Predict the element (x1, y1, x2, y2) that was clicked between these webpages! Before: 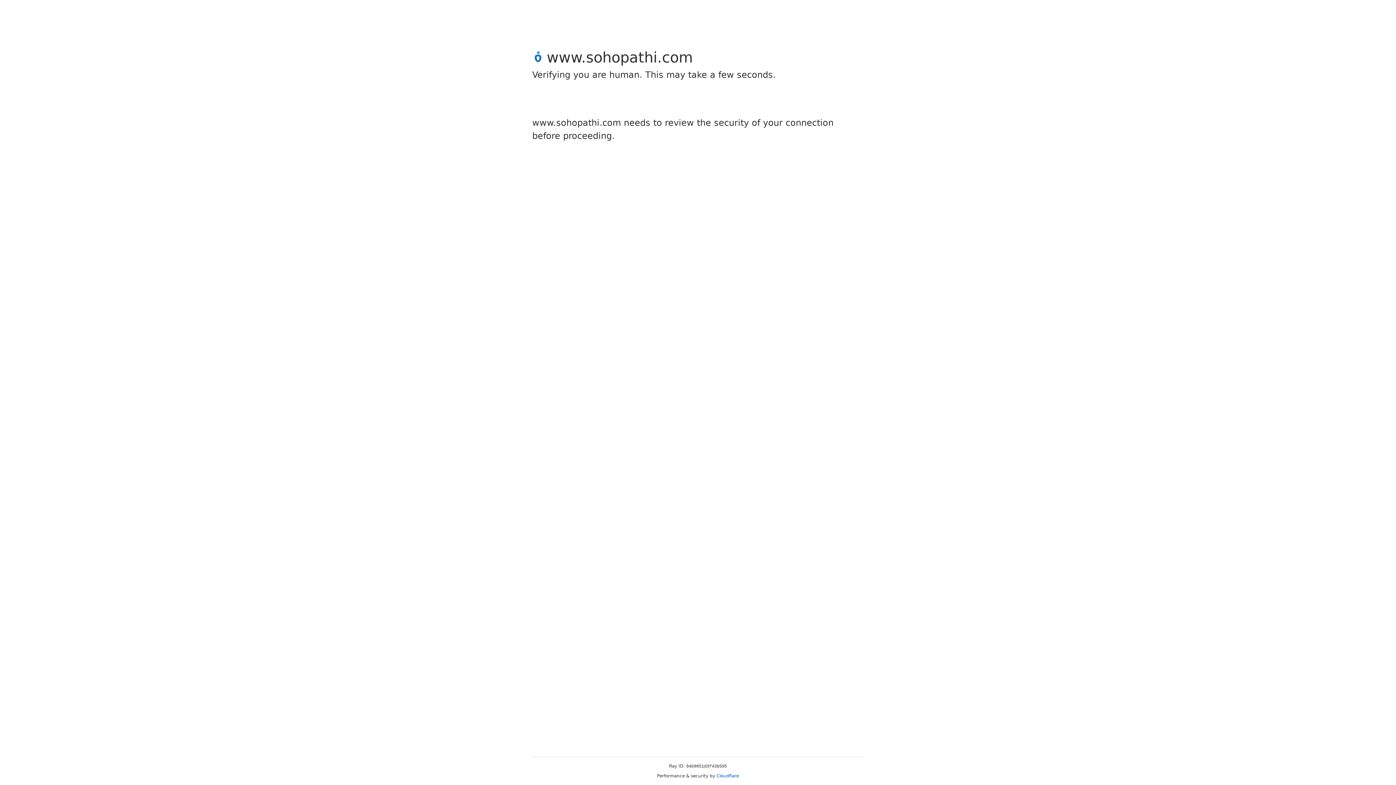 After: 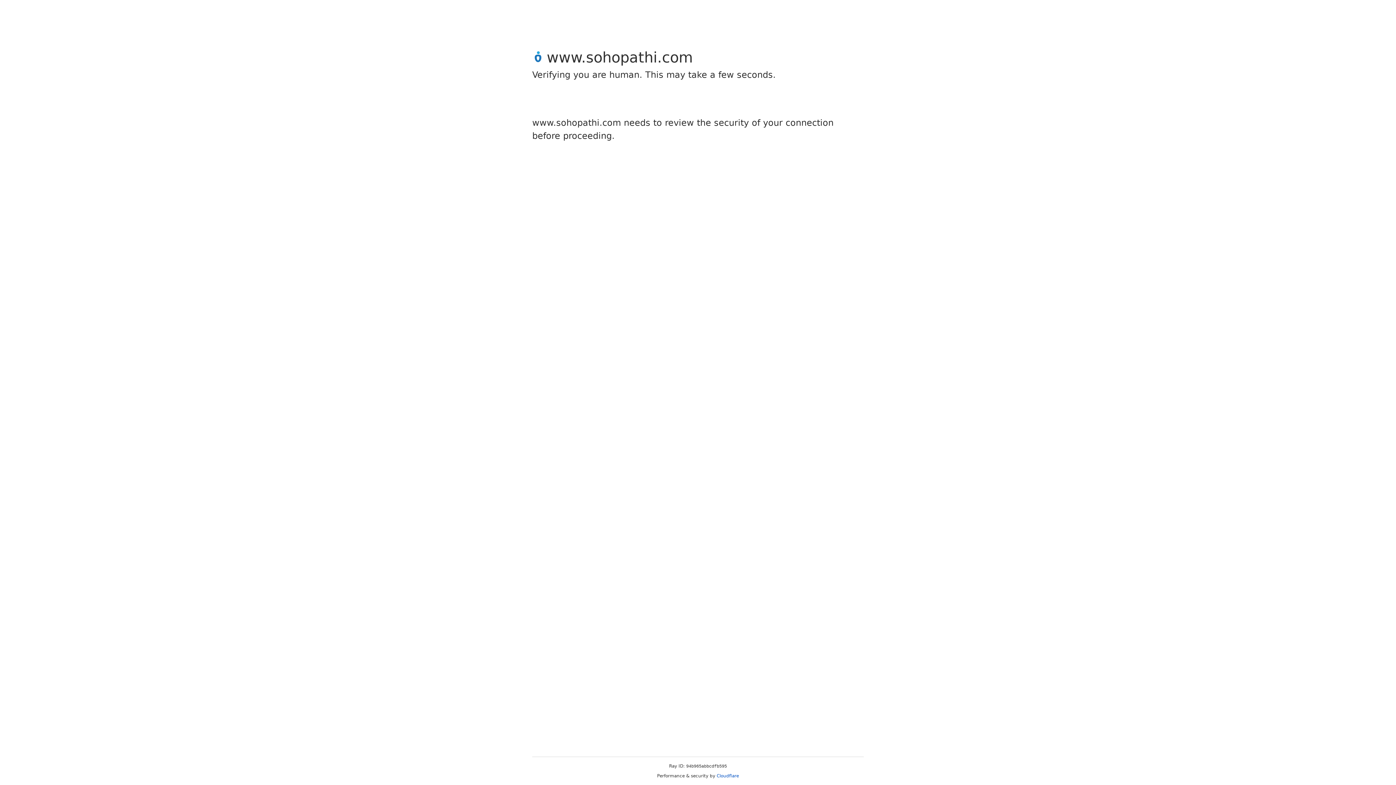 Action: label: Cloudflare bbox: (716, 773, 739, 778)